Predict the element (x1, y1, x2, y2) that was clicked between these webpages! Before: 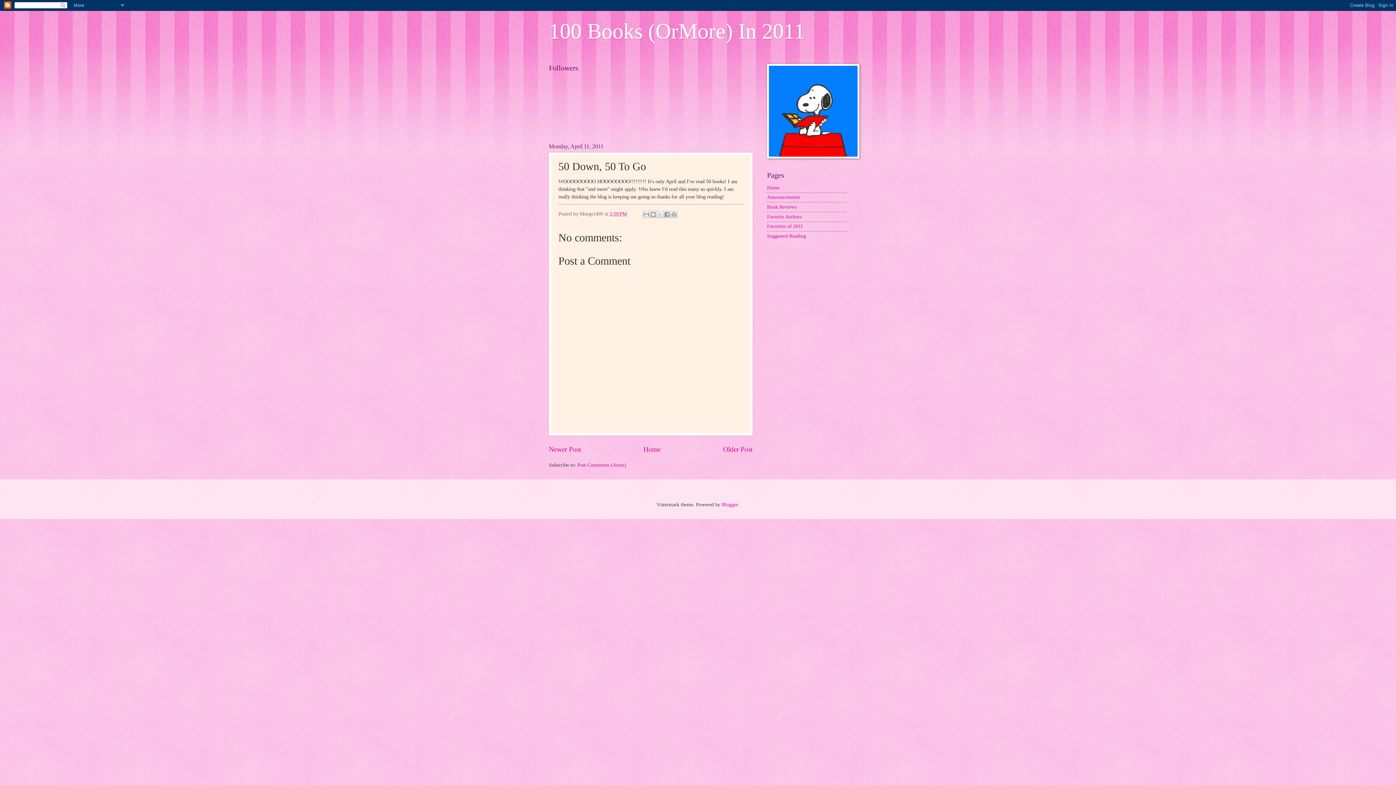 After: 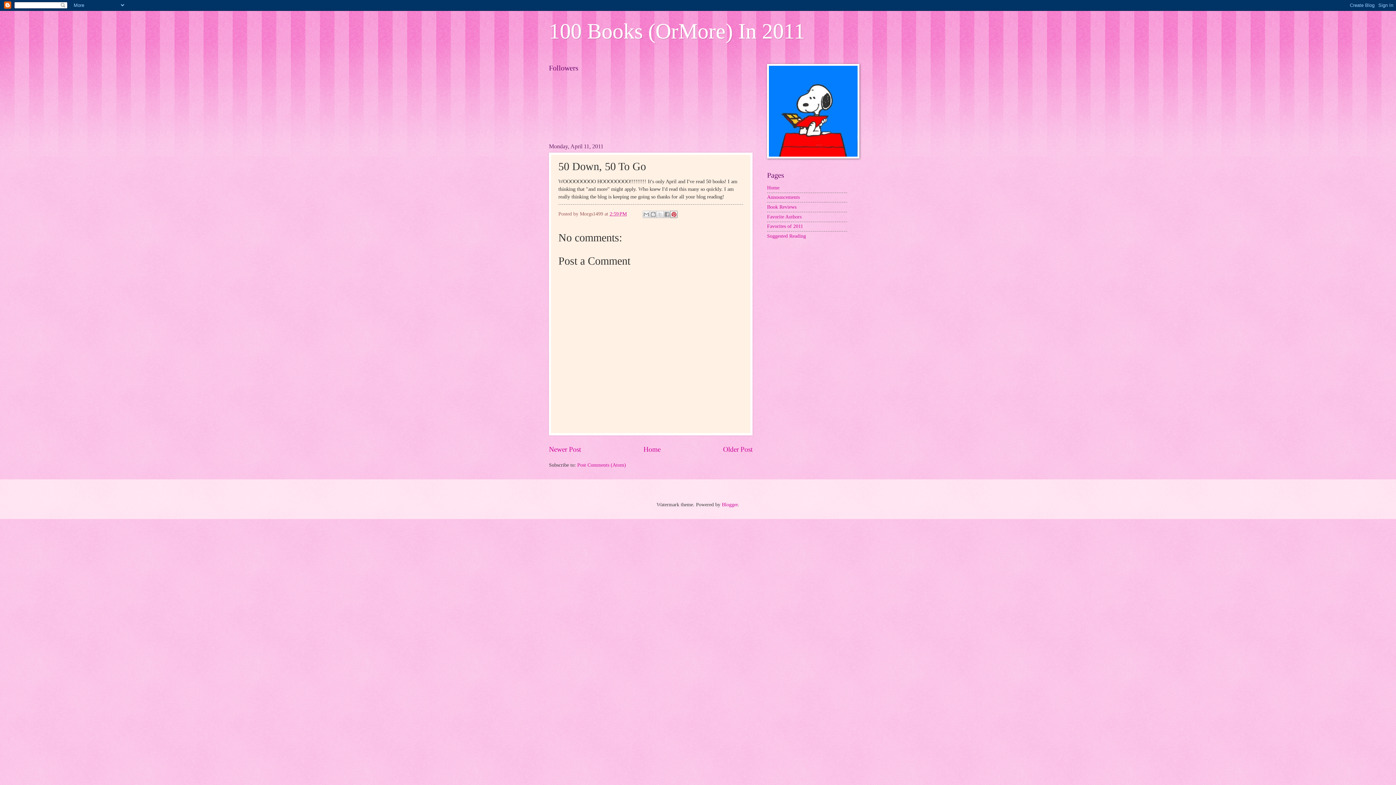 Action: label: Share to Pinterest bbox: (670, 210, 677, 218)